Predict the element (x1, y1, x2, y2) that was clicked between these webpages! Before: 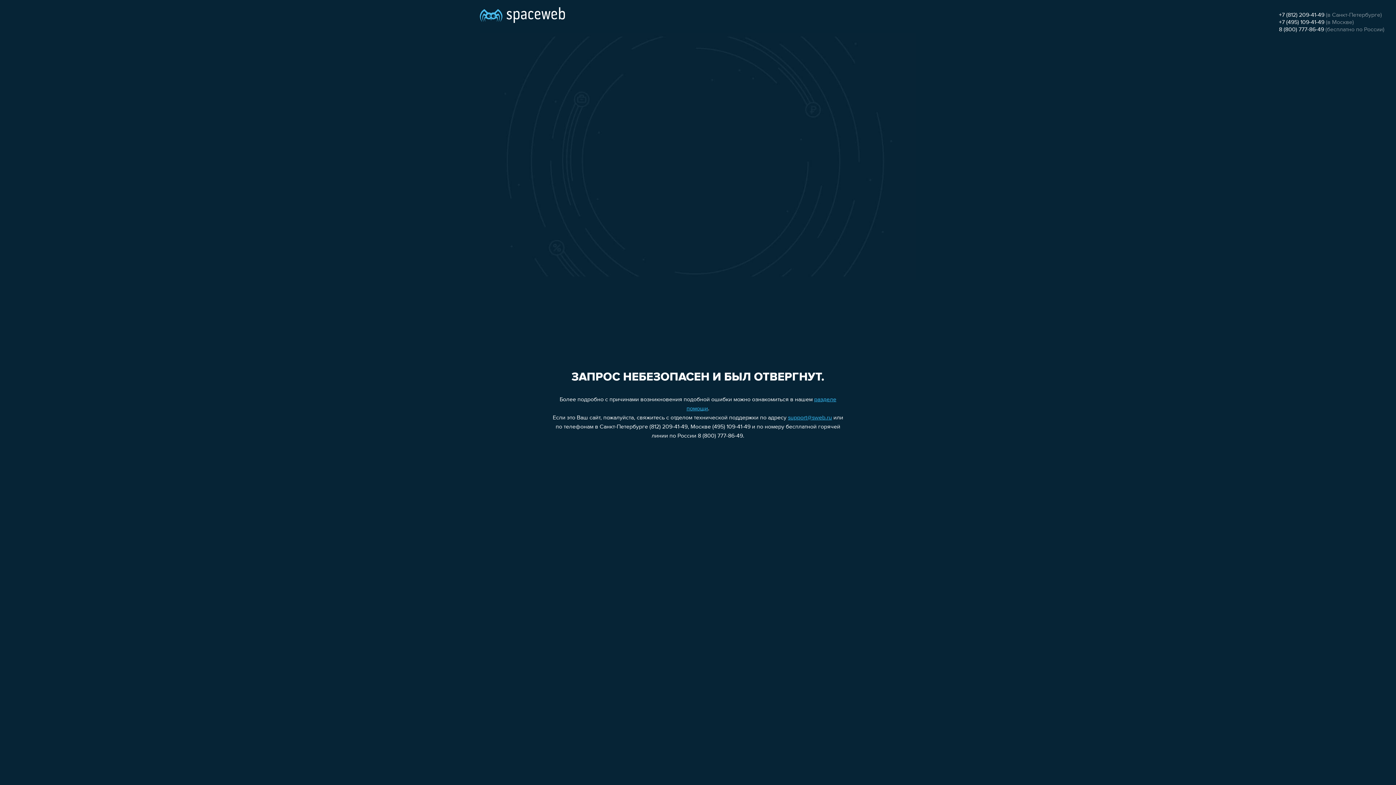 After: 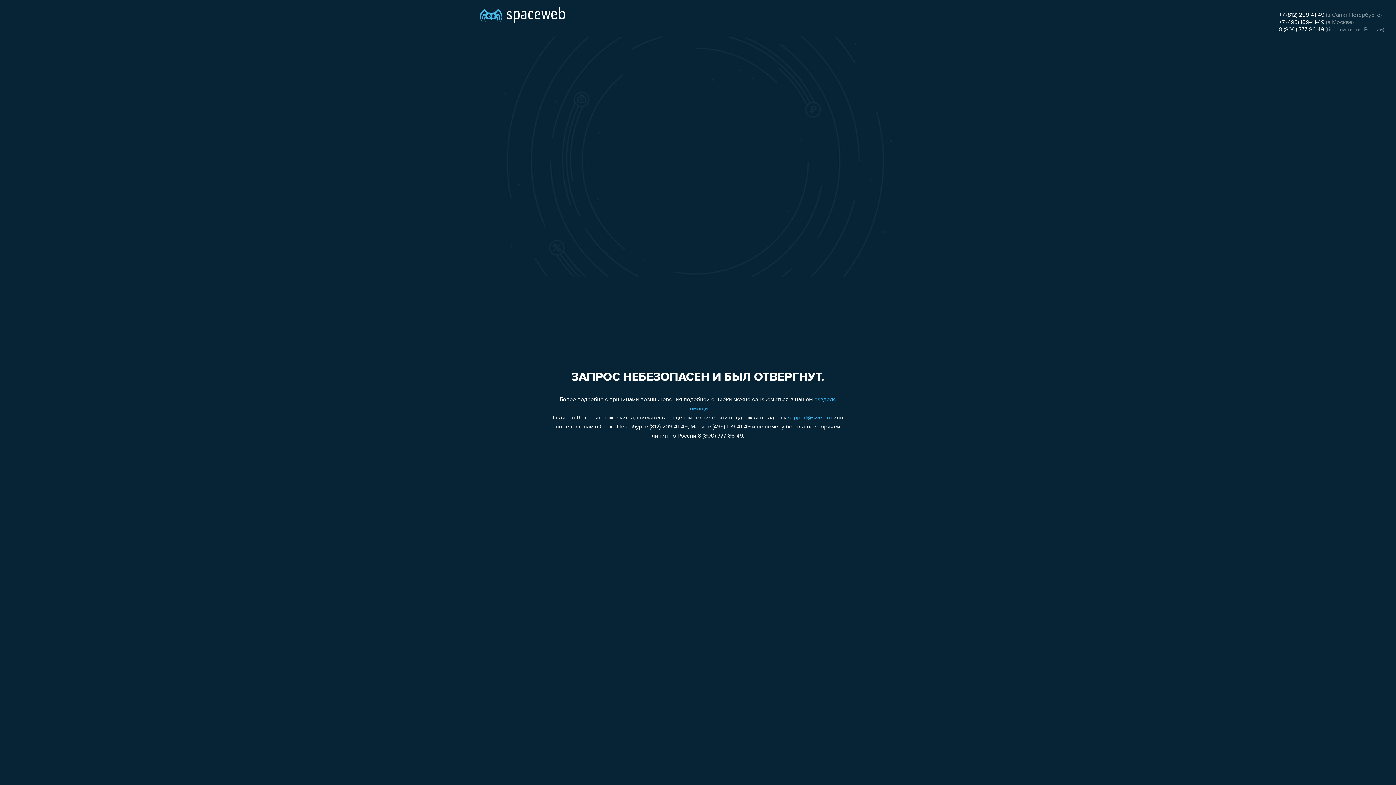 Action: label: support@sweb.ru bbox: (788, 415, 832, 421)